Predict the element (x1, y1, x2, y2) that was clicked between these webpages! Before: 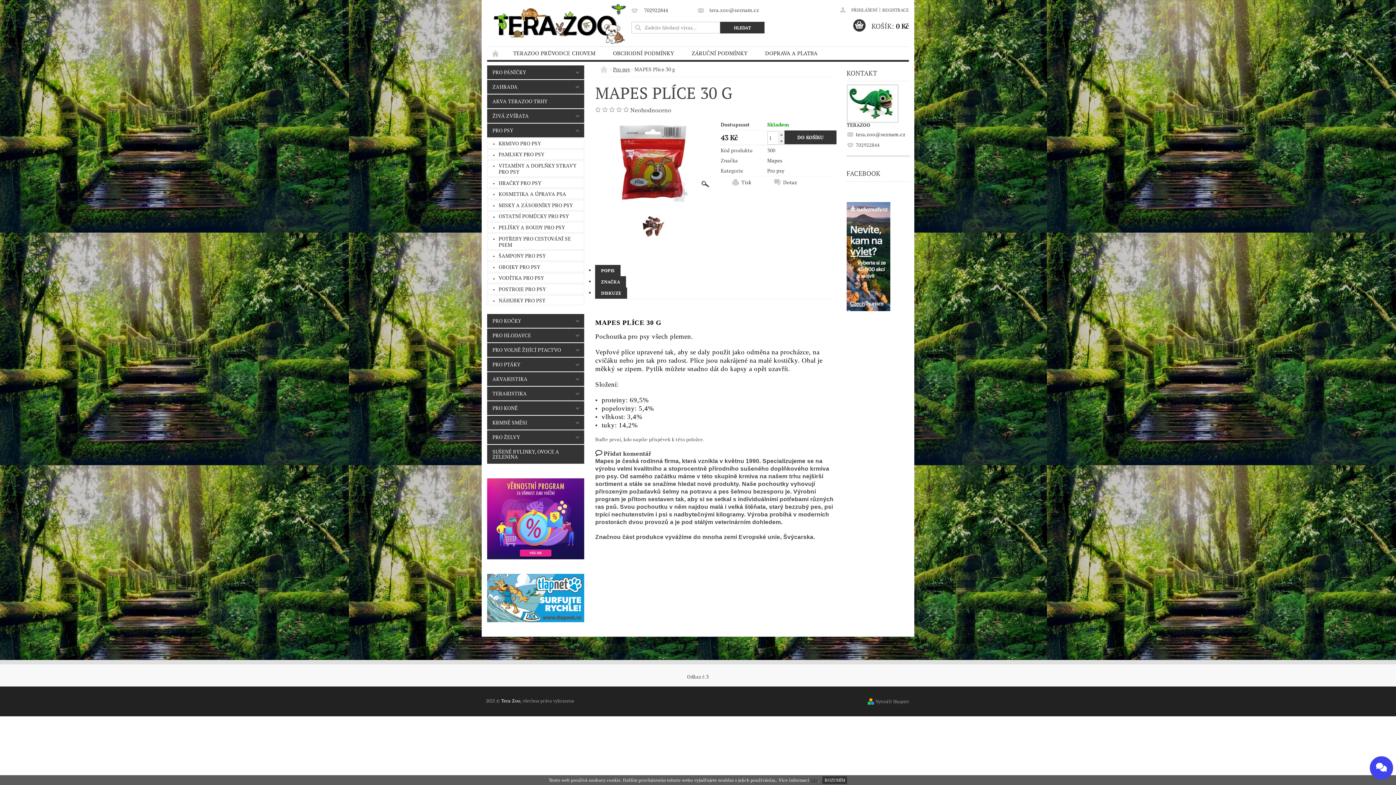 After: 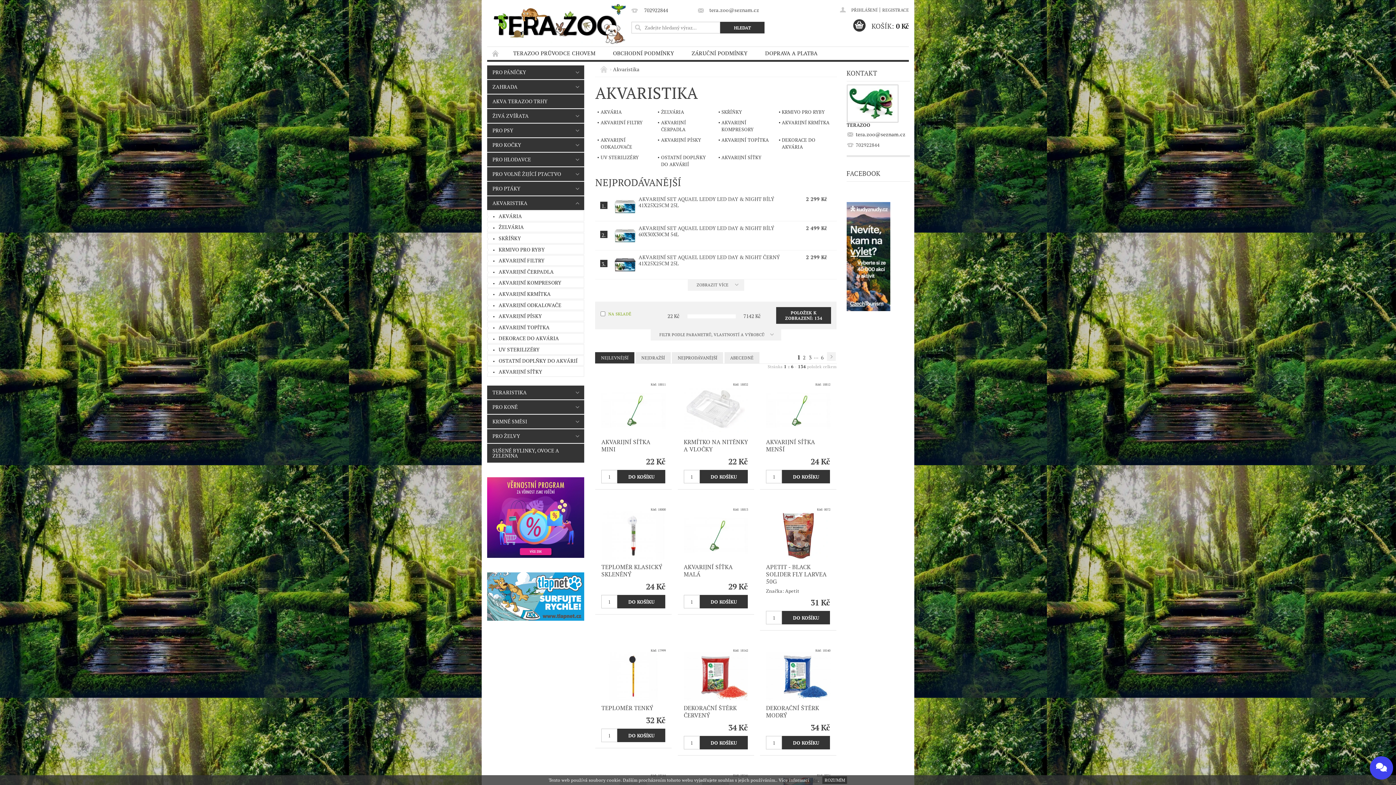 Action: label: AKVARISTIKA bbox: (487, 372, 569, 386)